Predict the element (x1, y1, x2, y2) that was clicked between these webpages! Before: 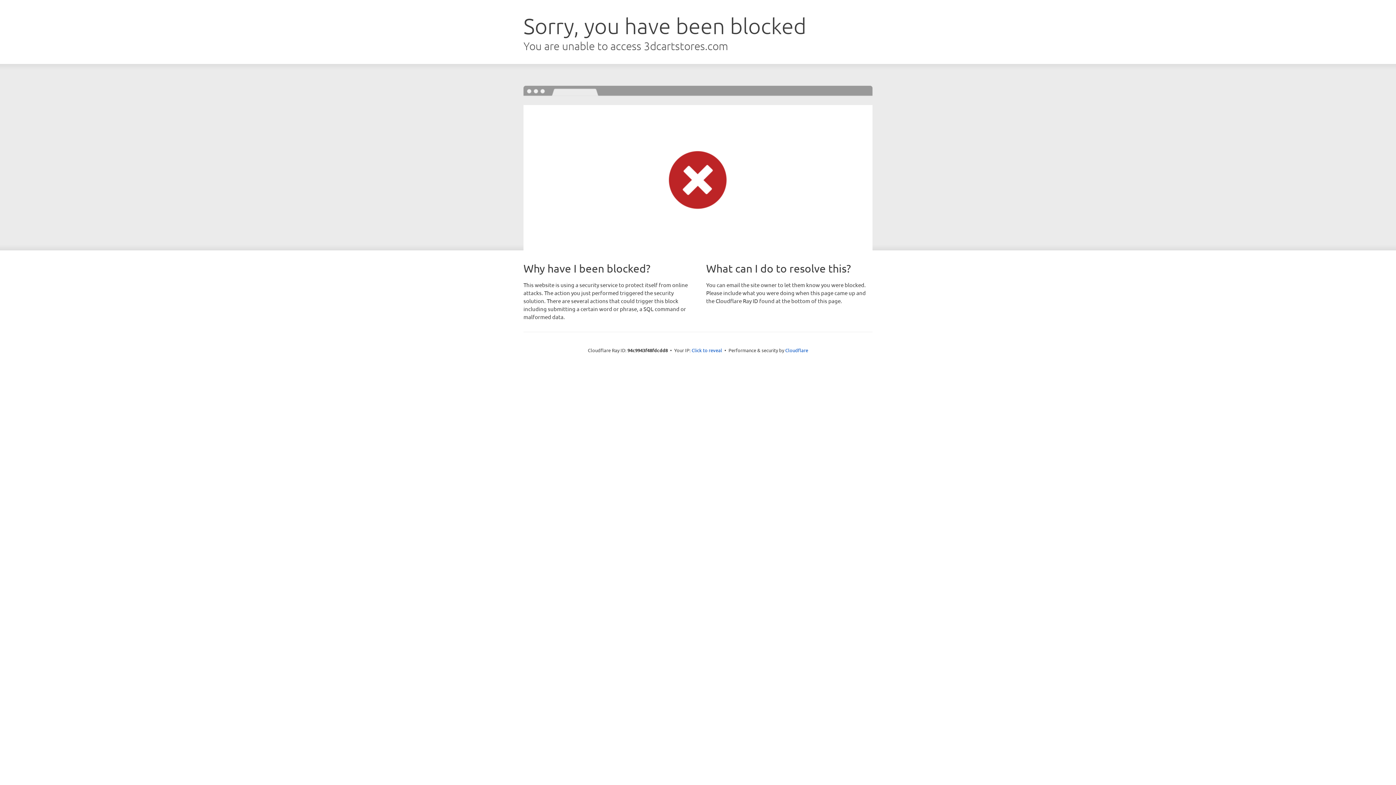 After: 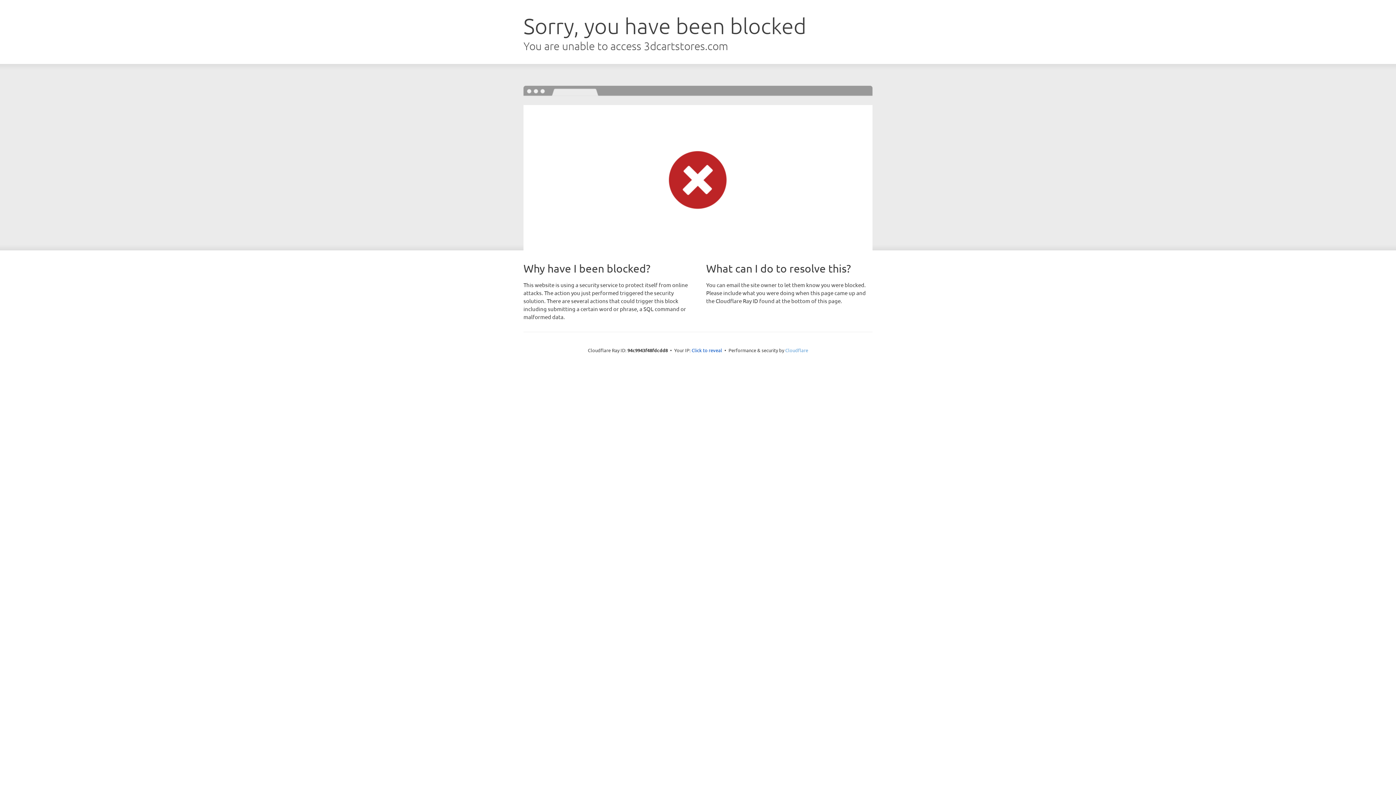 Action: label: Cloudflare bbox: (785, 347, 808, 353)